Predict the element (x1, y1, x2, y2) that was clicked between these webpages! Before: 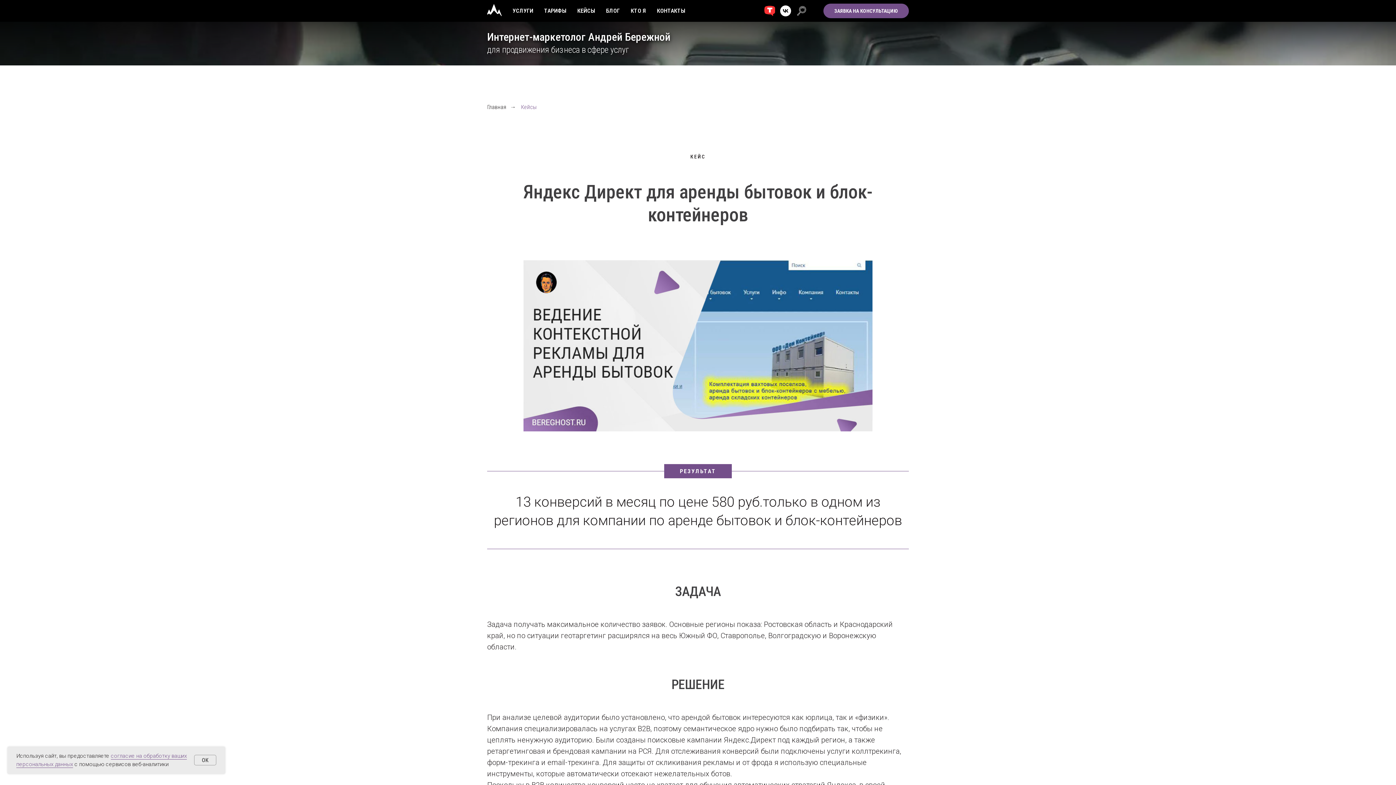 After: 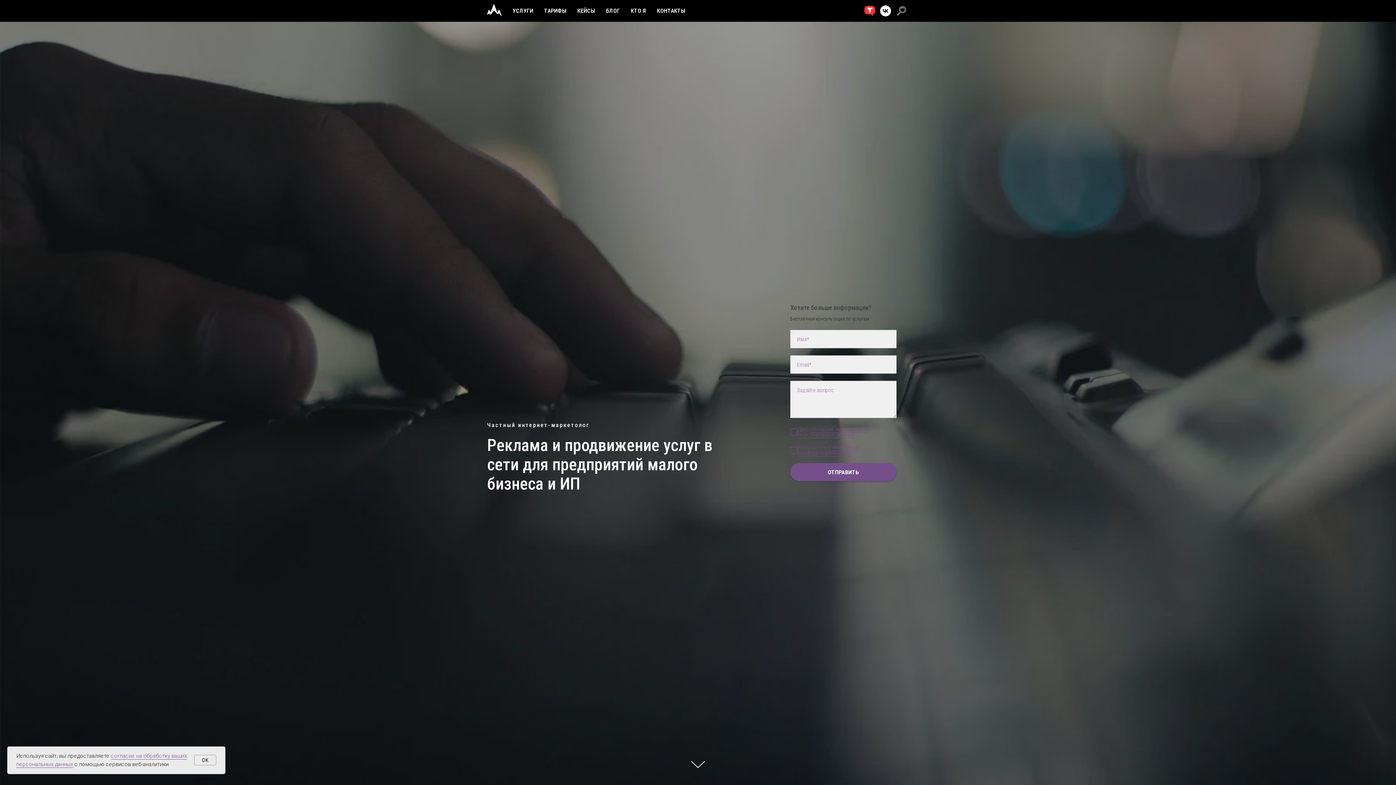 Action: label: Главная bbox: (487, 103, 506, 110)